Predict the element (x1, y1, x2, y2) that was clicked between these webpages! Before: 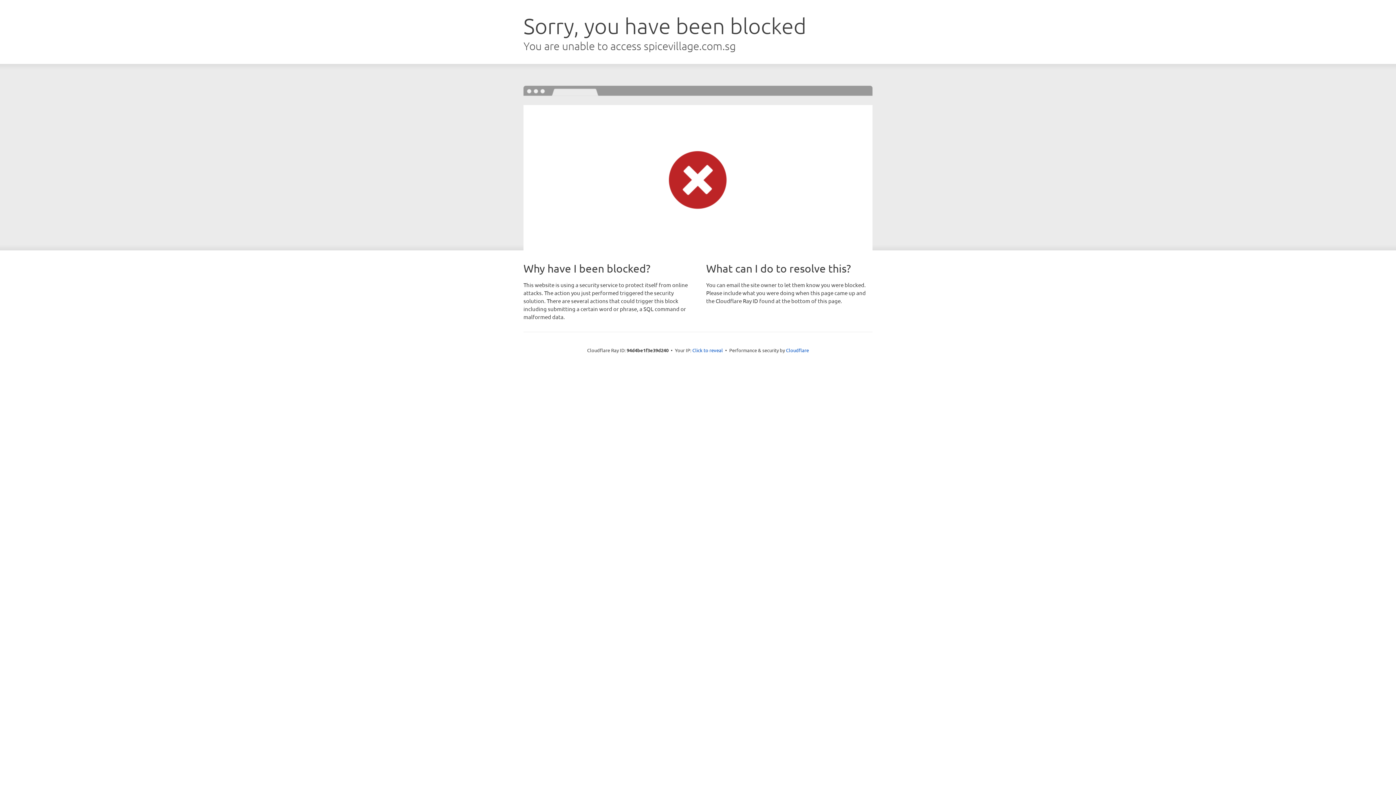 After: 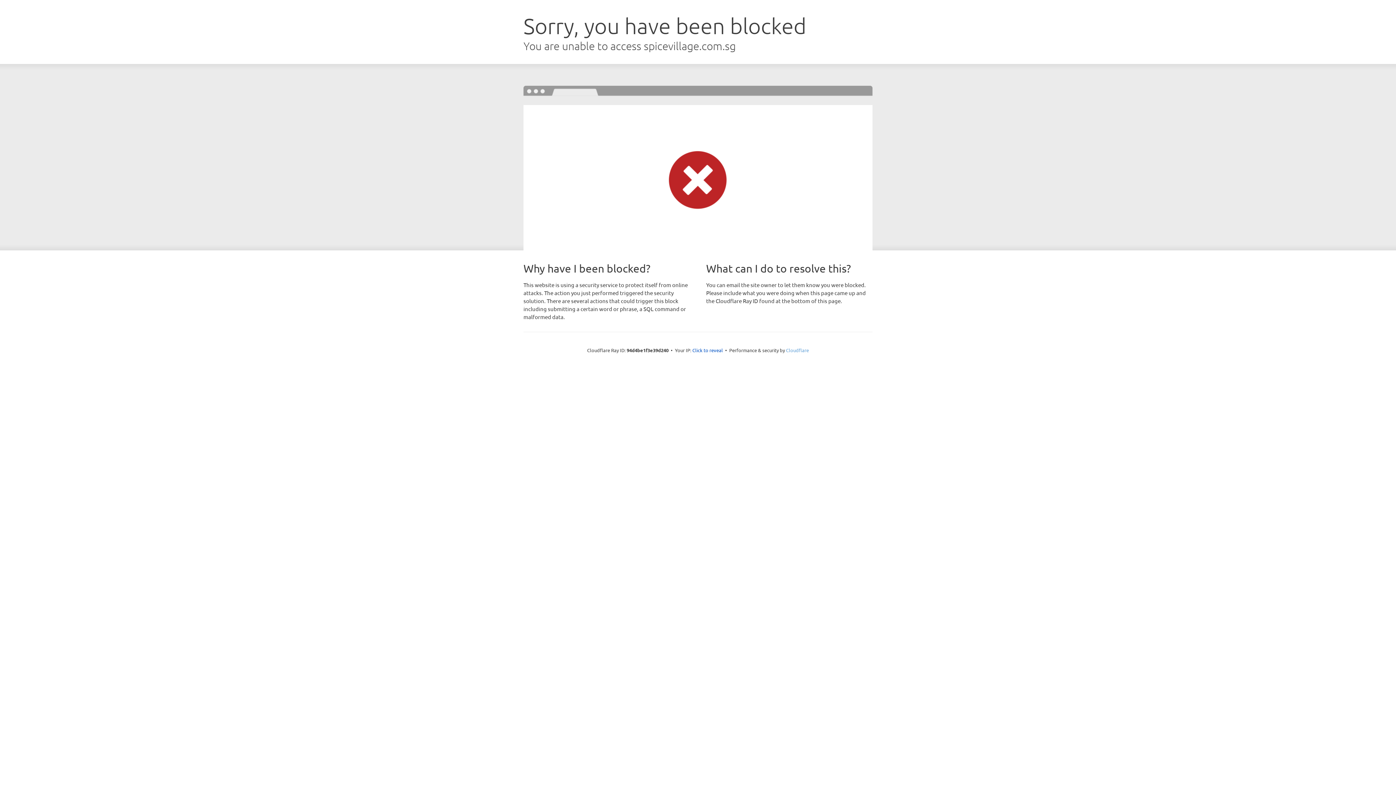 Action: bbox: (786, 347, 809, 353) label: Cloudflare